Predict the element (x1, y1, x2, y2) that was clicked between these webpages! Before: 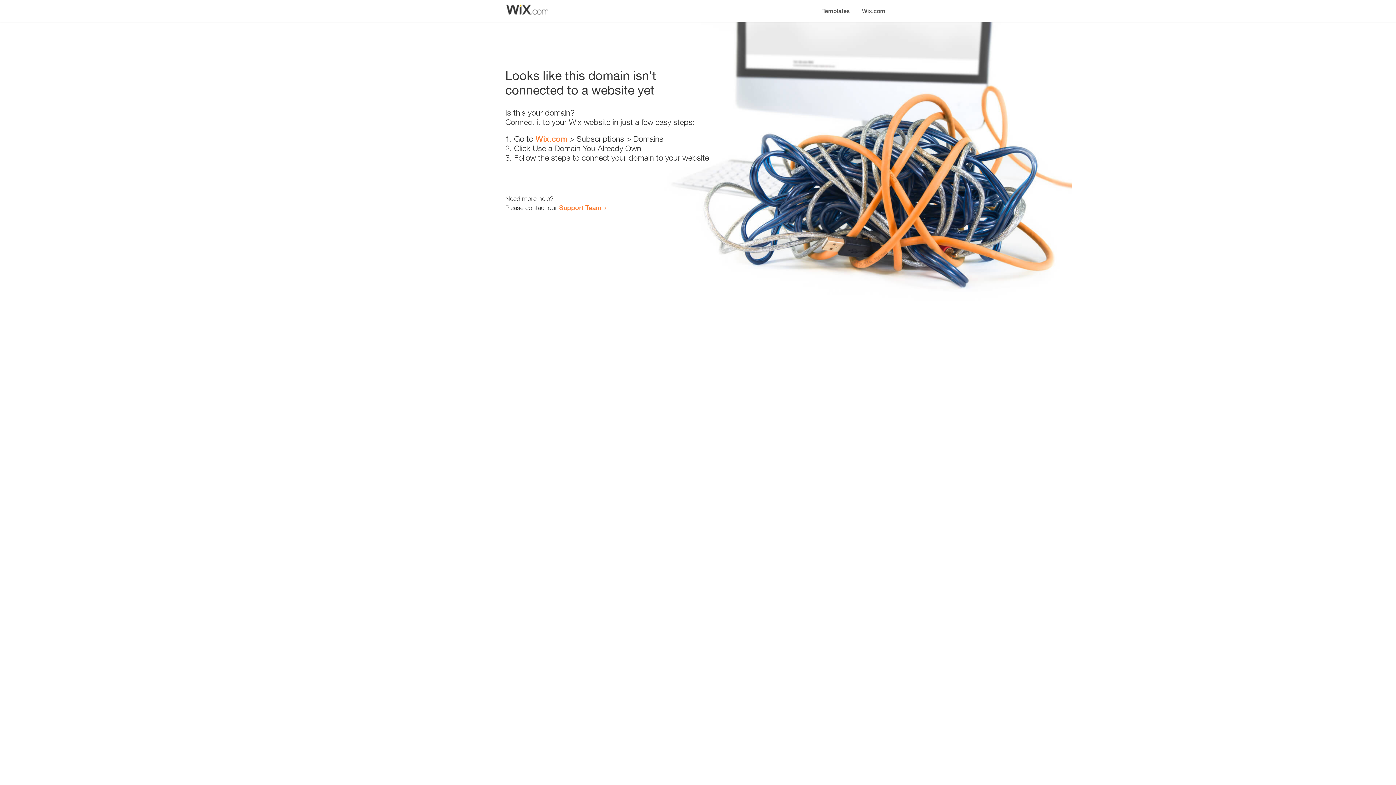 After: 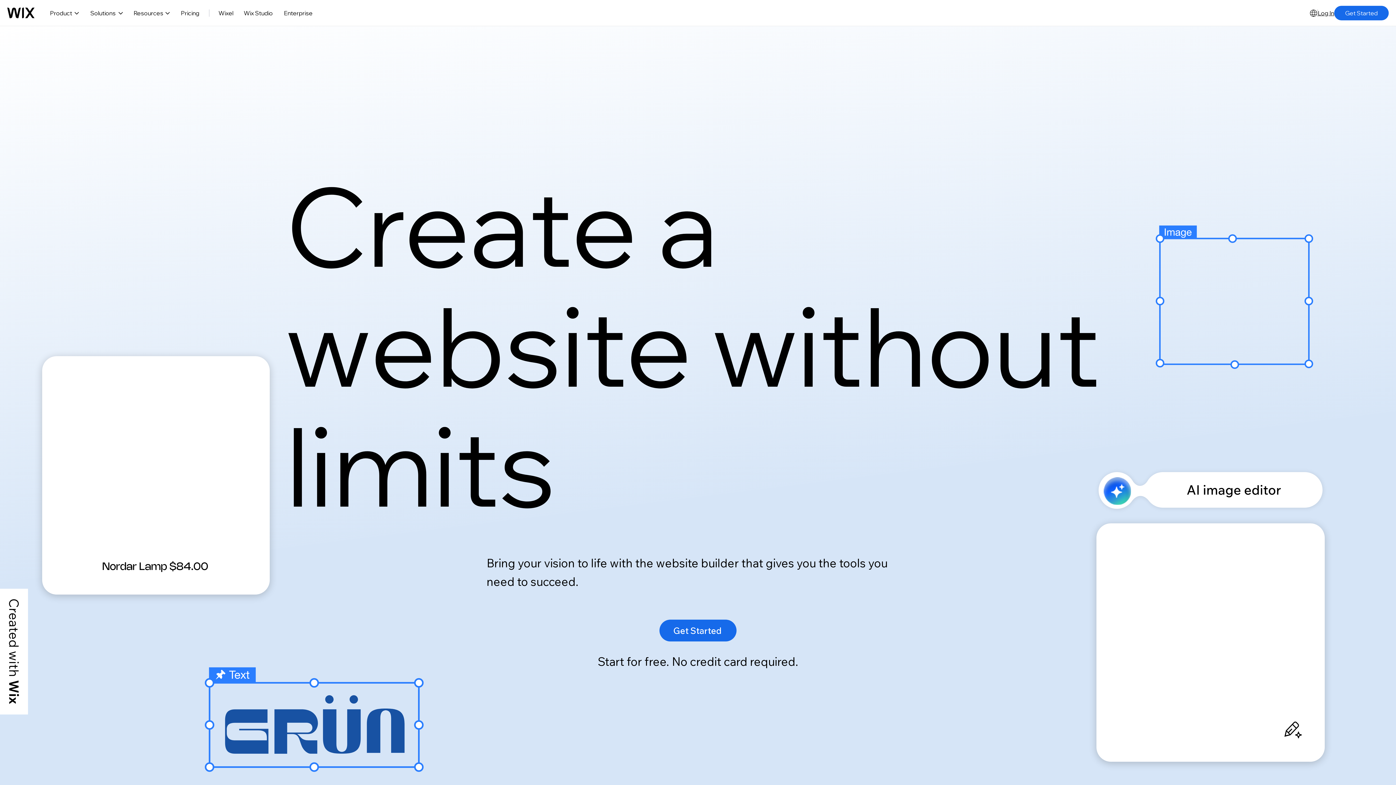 Action: label: Wix.com bbox: (856, 0, 890, 14)